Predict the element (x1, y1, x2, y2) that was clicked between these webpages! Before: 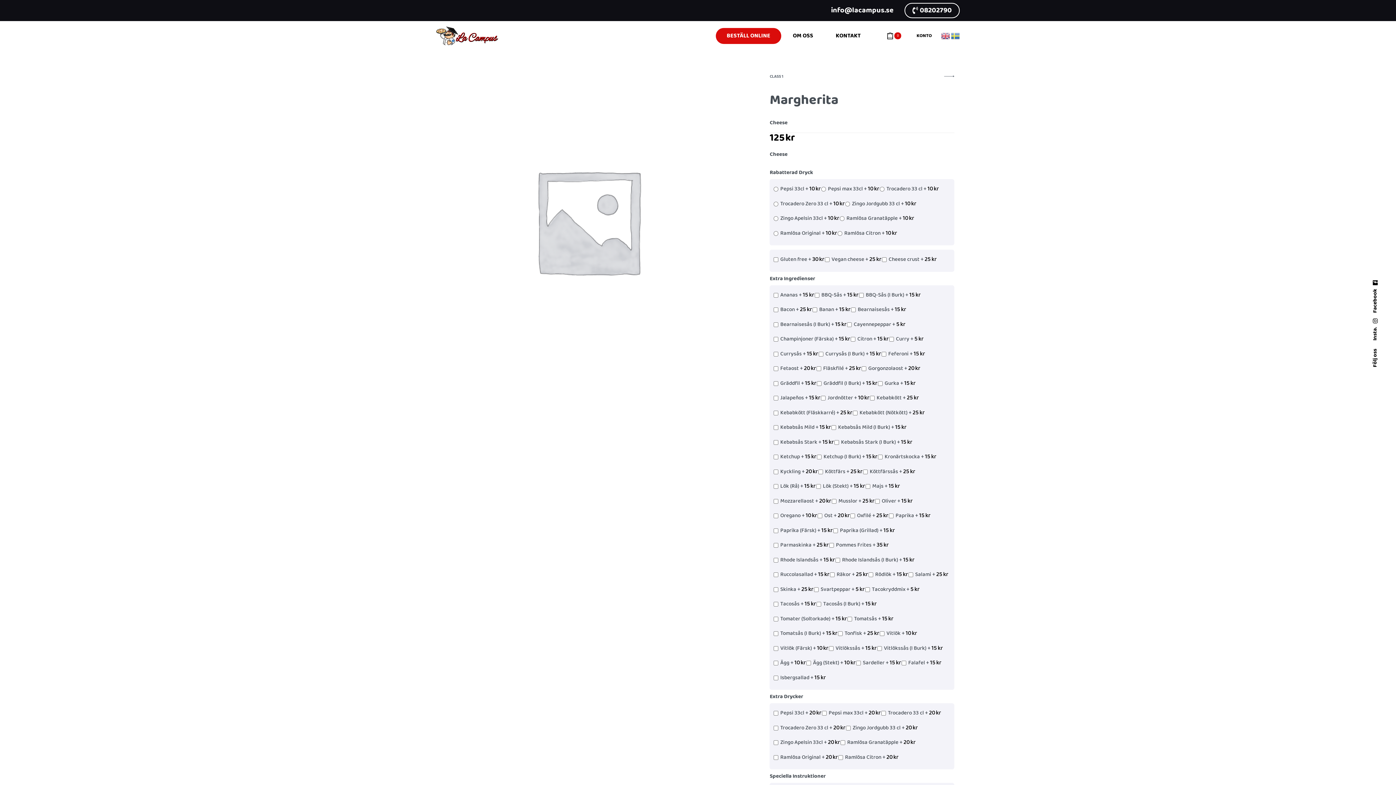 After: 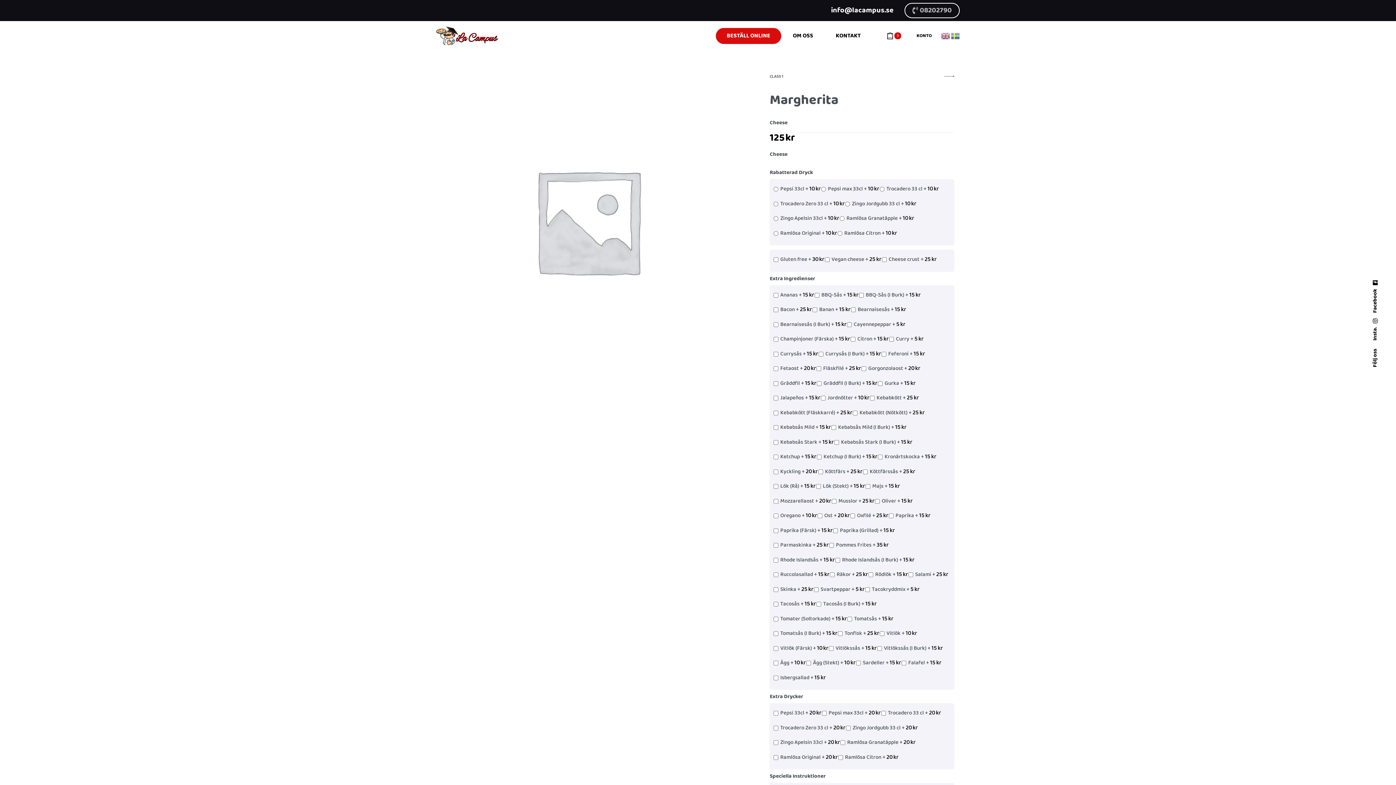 Action: label: 08202790 bbox: (912, 4, 952, 16)